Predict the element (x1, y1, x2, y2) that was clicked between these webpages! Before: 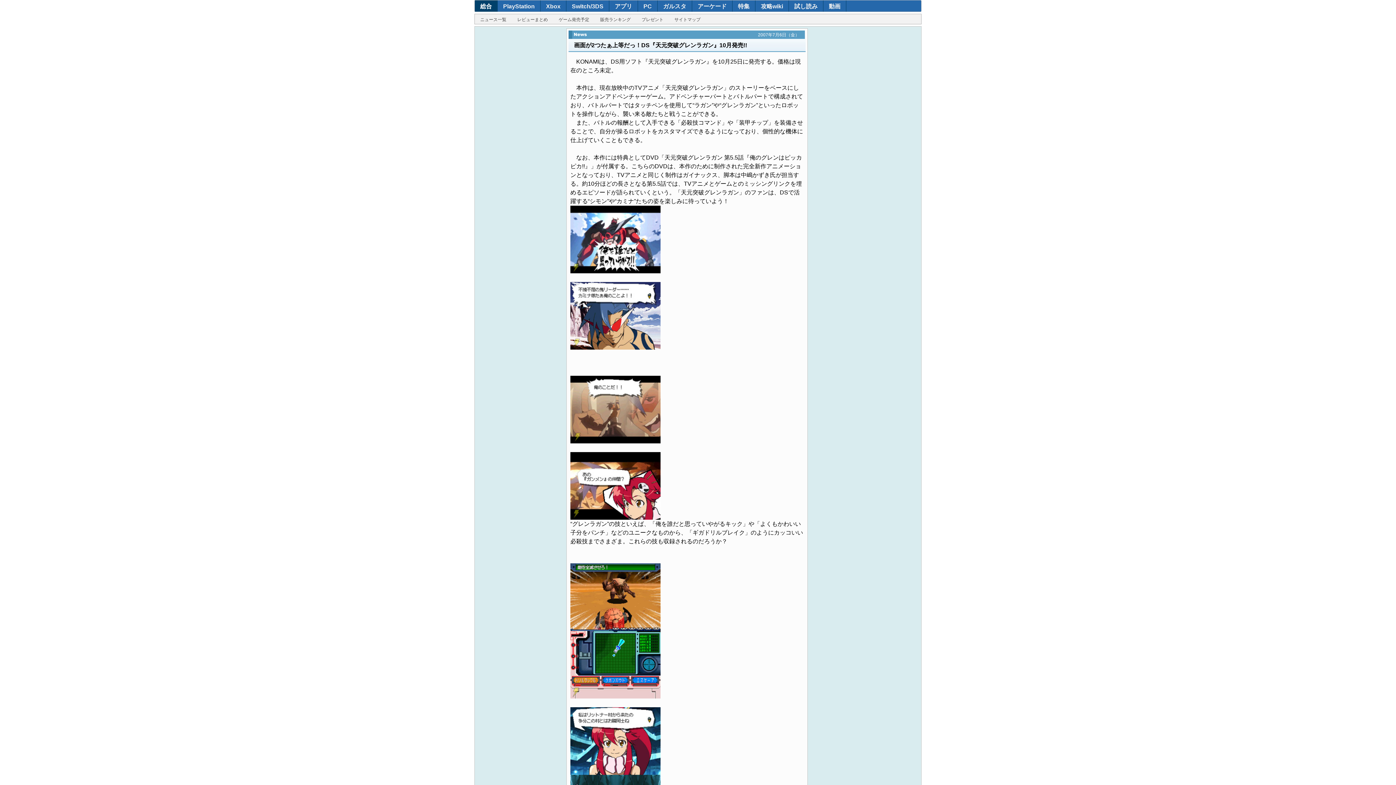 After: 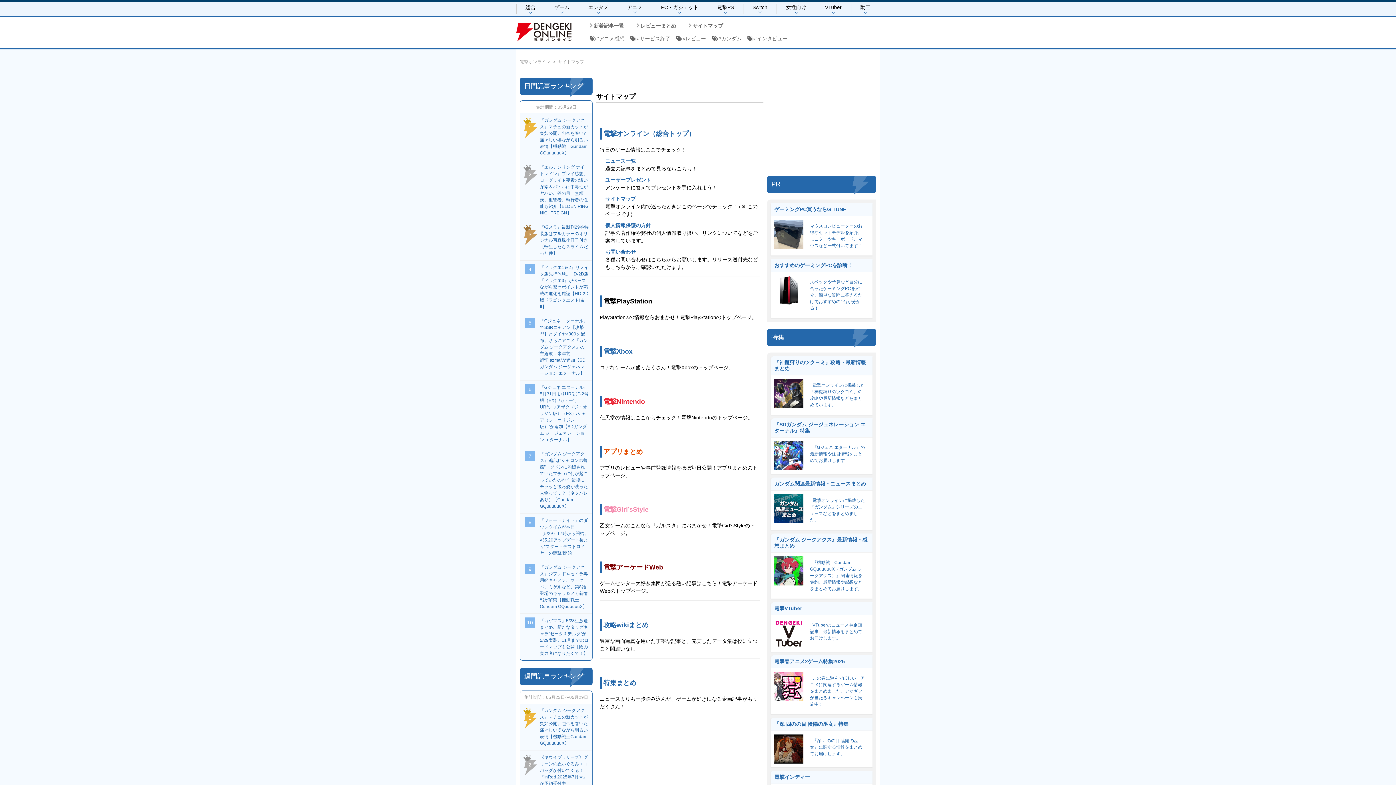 Action: label: サイトマップ bbox: (669, 14, 706, 24)